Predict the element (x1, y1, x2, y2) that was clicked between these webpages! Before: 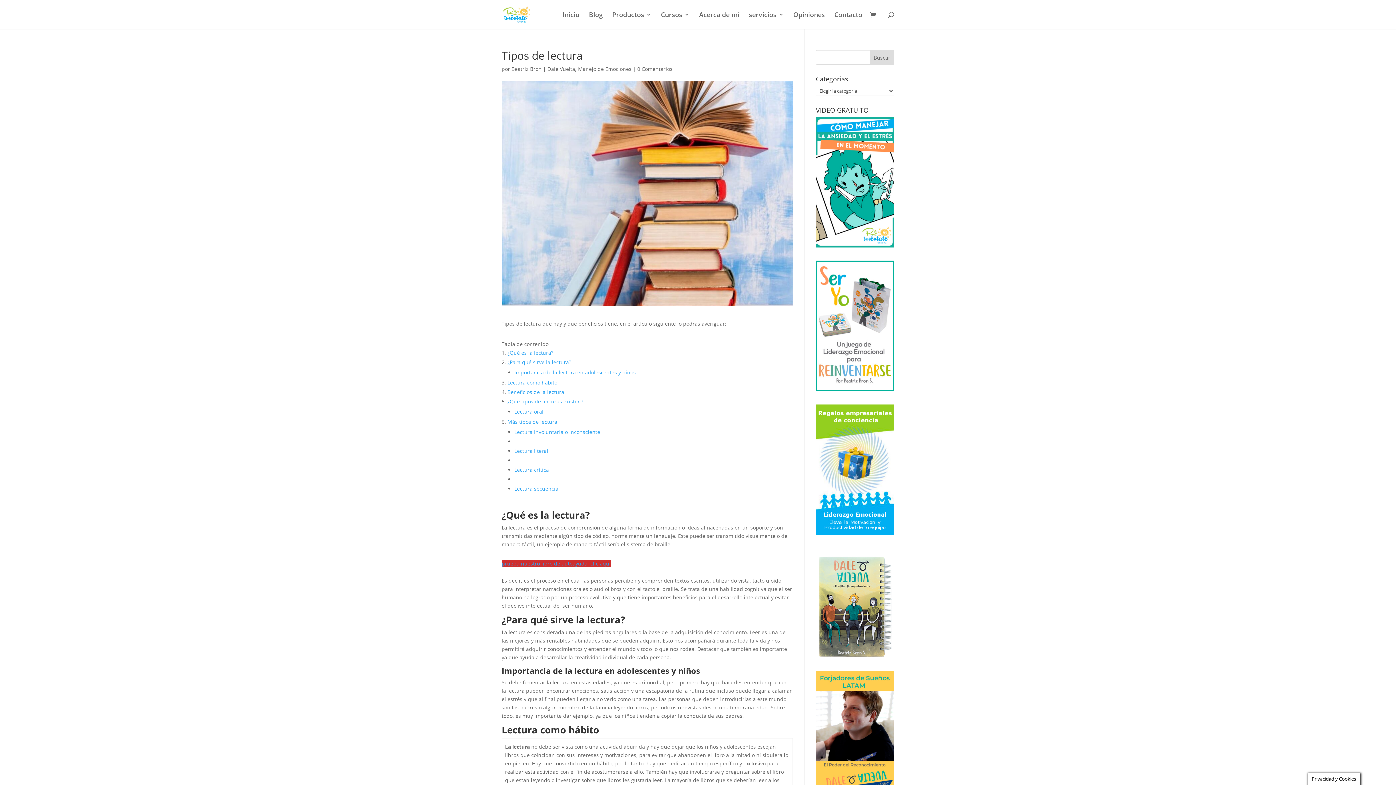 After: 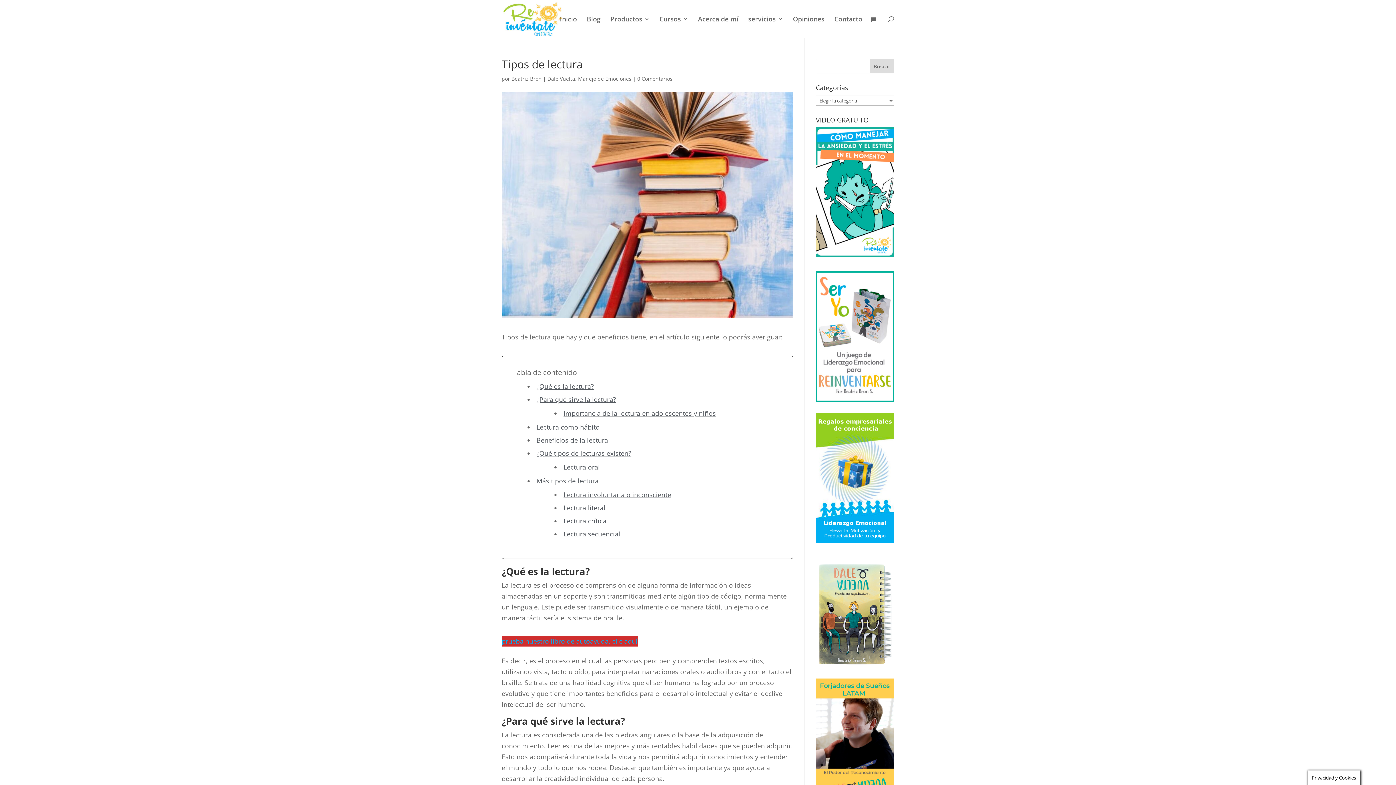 Action: bbox: (816, 553, 894, 660)